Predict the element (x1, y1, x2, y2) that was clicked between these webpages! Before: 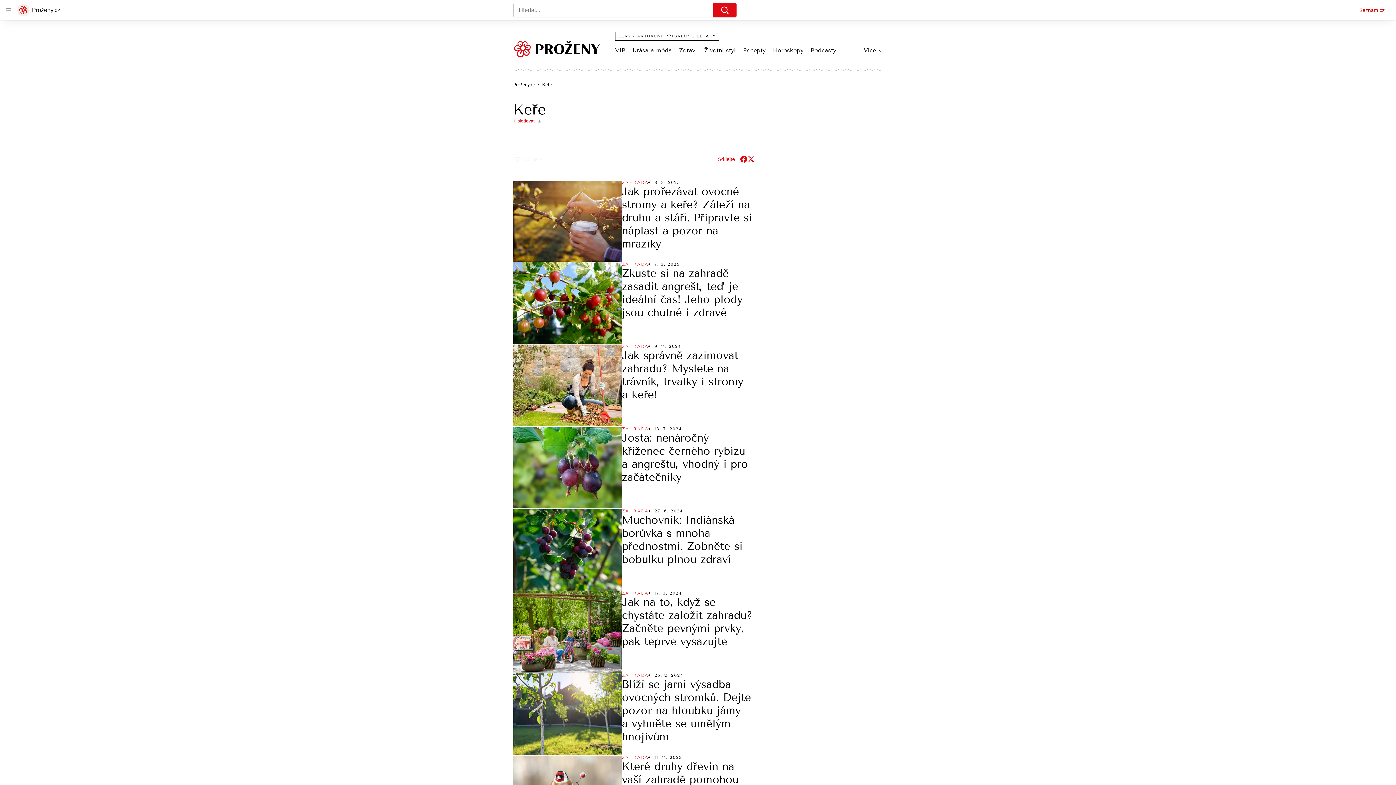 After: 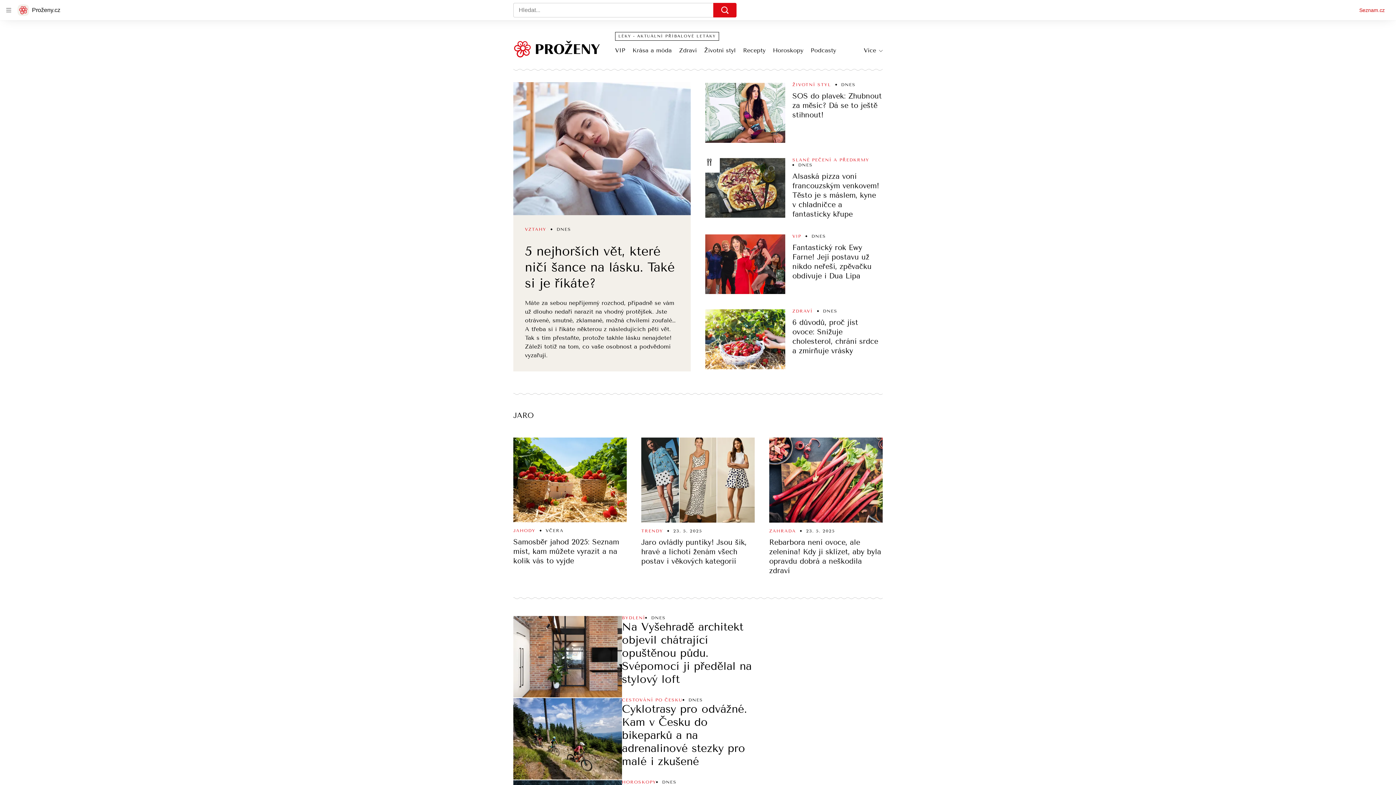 Action: label: Proženy.cz bbox: (17, 4, 60, 16)